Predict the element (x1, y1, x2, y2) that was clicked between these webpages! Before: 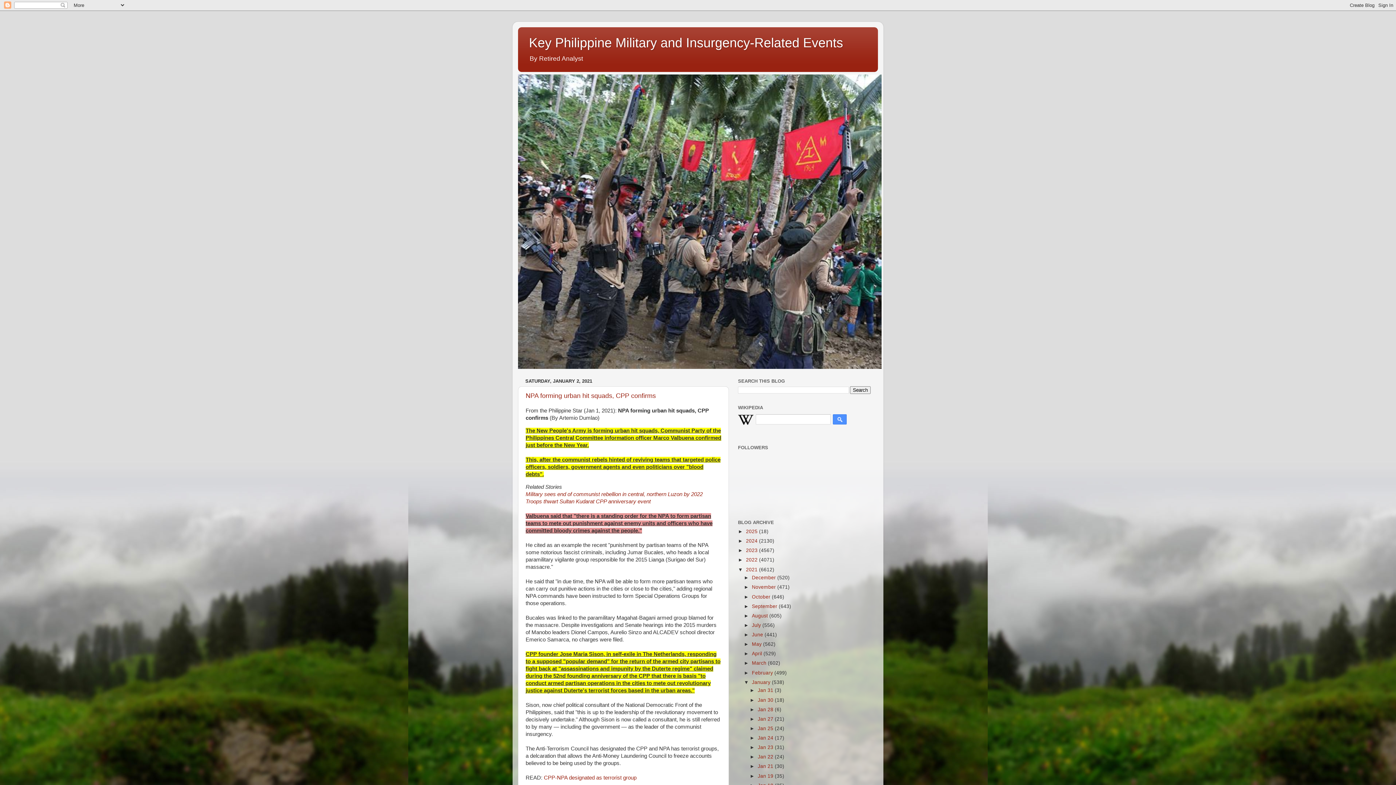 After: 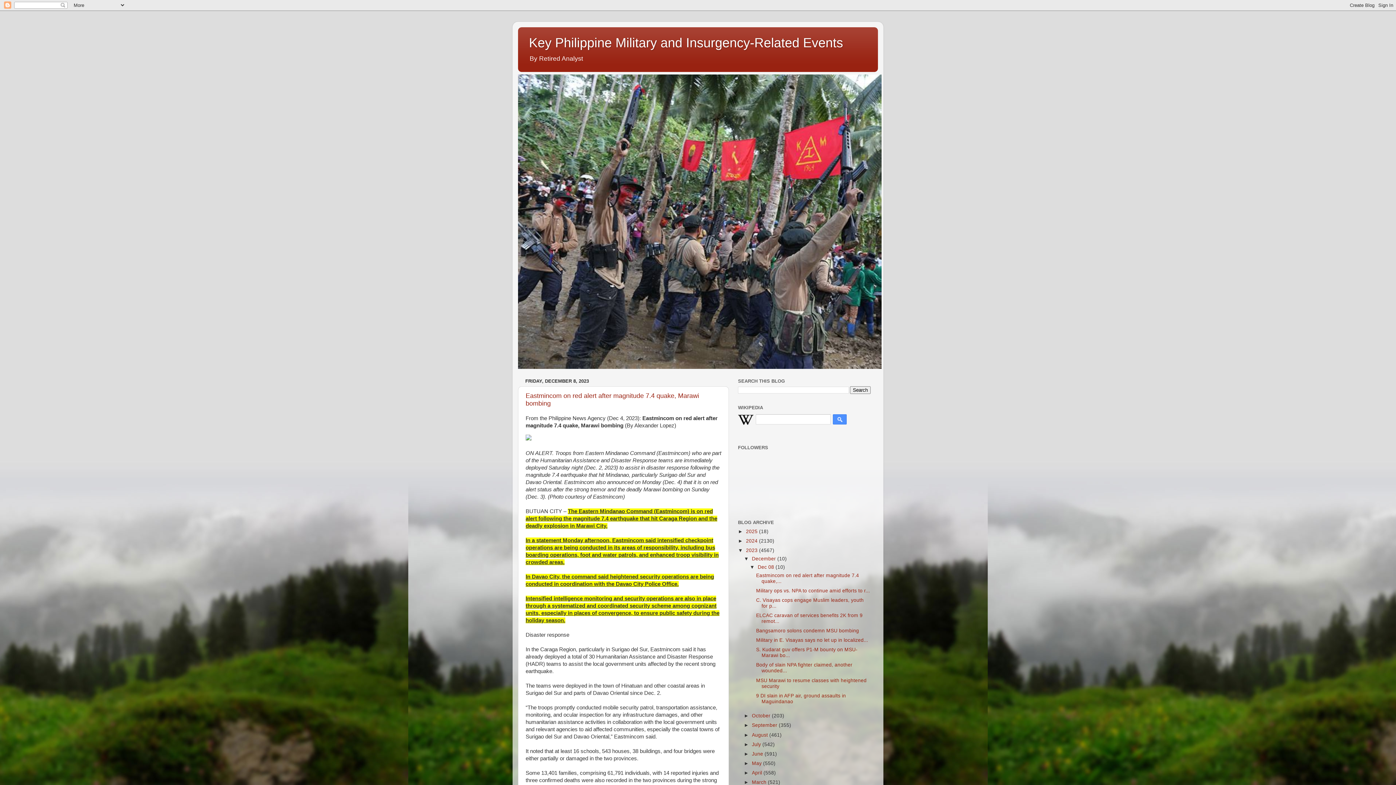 Action: bbox: (746, 548, 759, 553) label: 2023 